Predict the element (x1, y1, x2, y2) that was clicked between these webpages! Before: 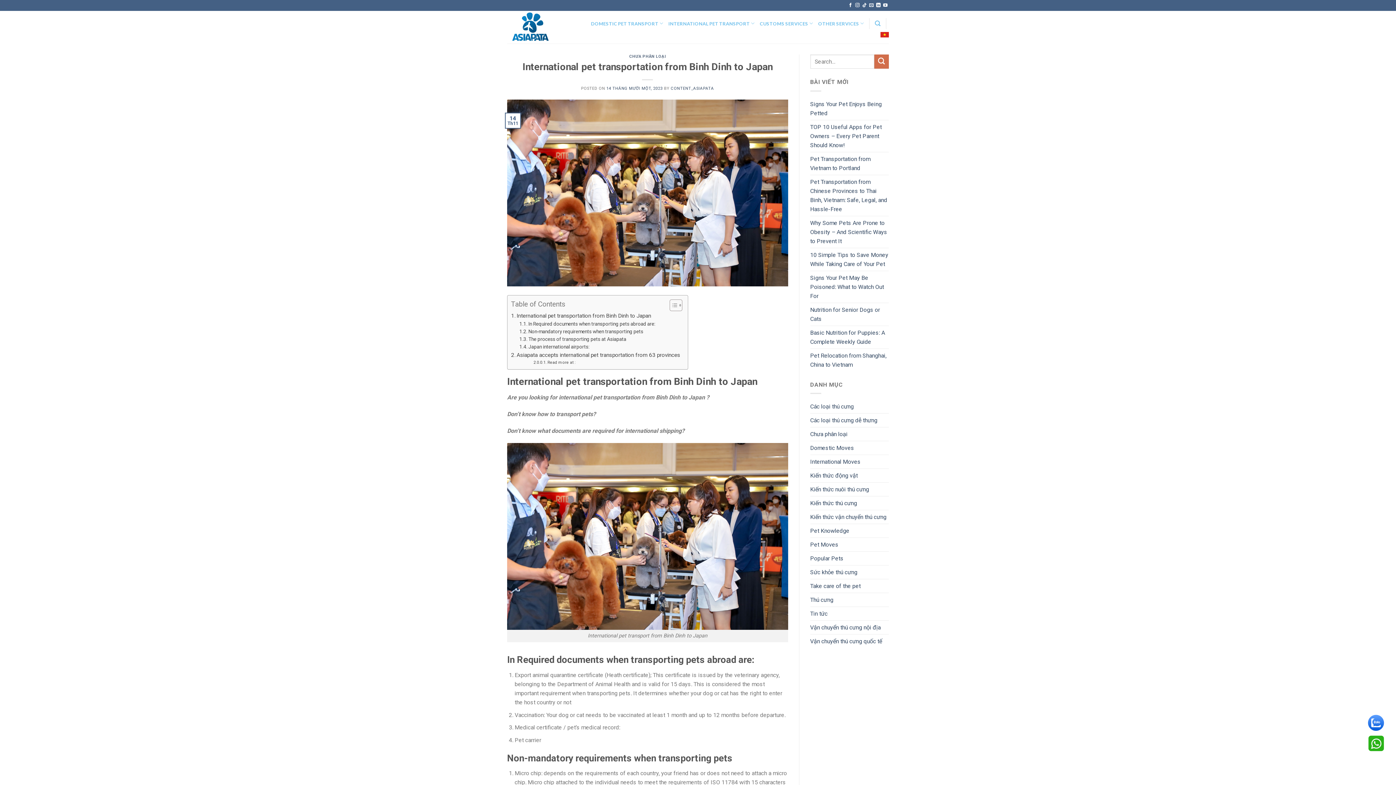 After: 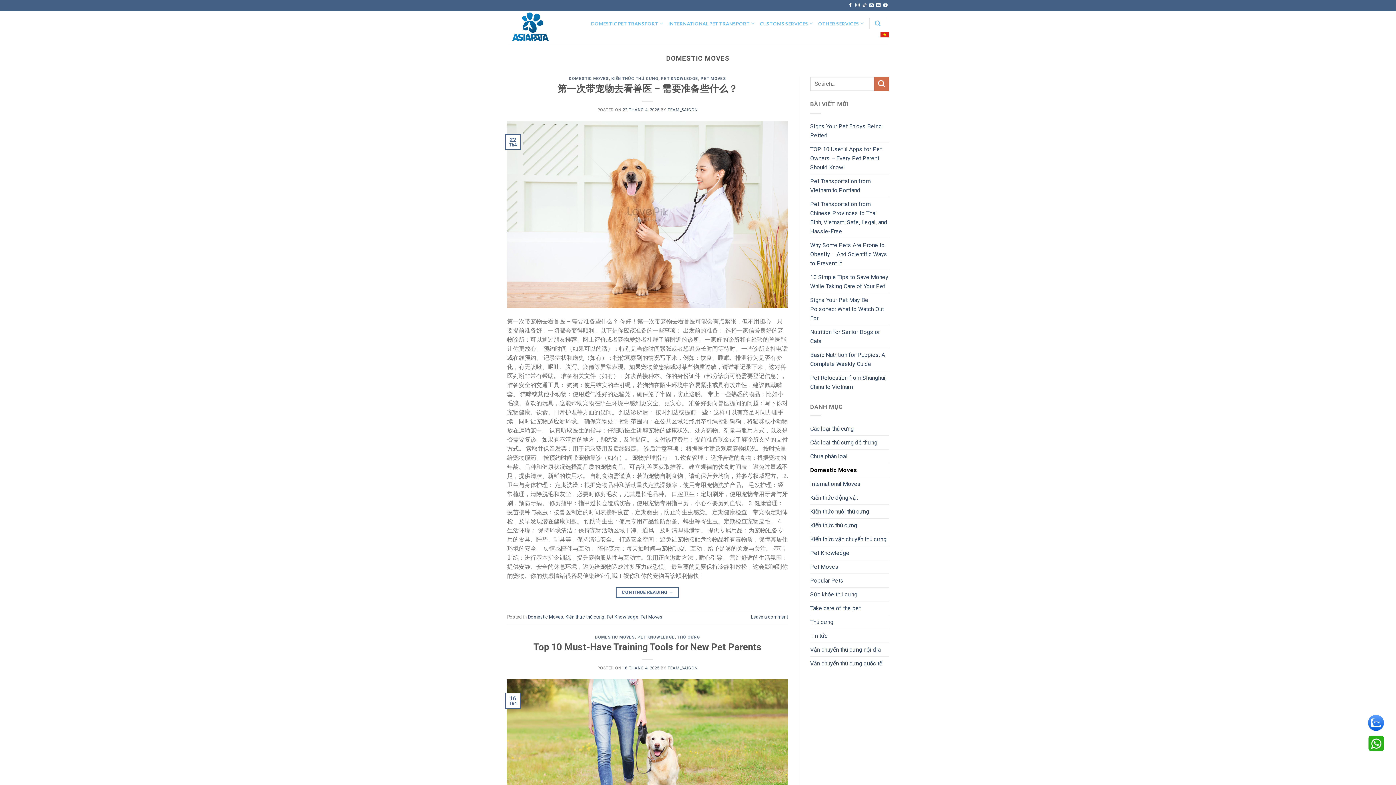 Action: label: Domestic Moves bbox: (810, 441, 854, 454)